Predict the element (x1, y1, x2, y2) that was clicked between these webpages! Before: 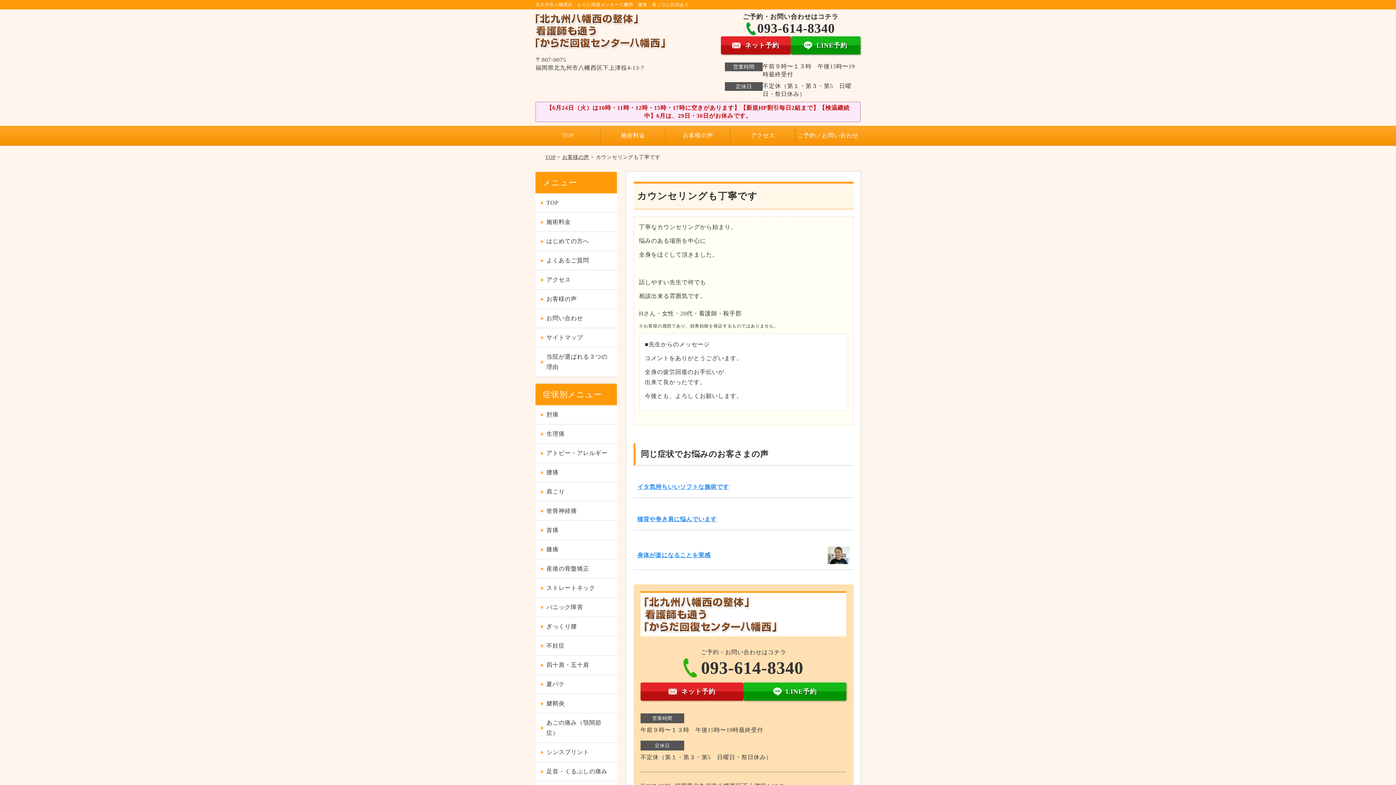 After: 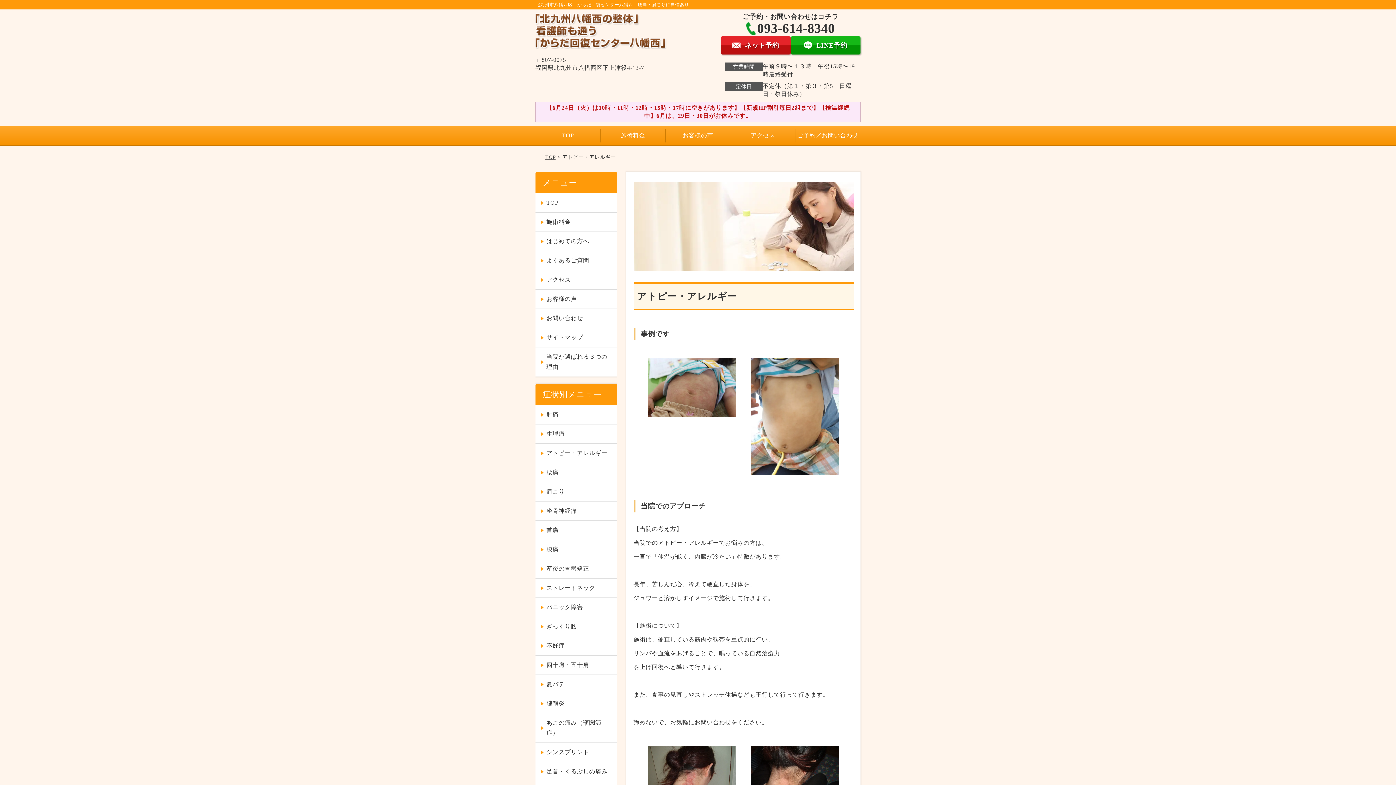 Action: label: アトピー・アレルギー bbox: (535, 444, 616, 462)